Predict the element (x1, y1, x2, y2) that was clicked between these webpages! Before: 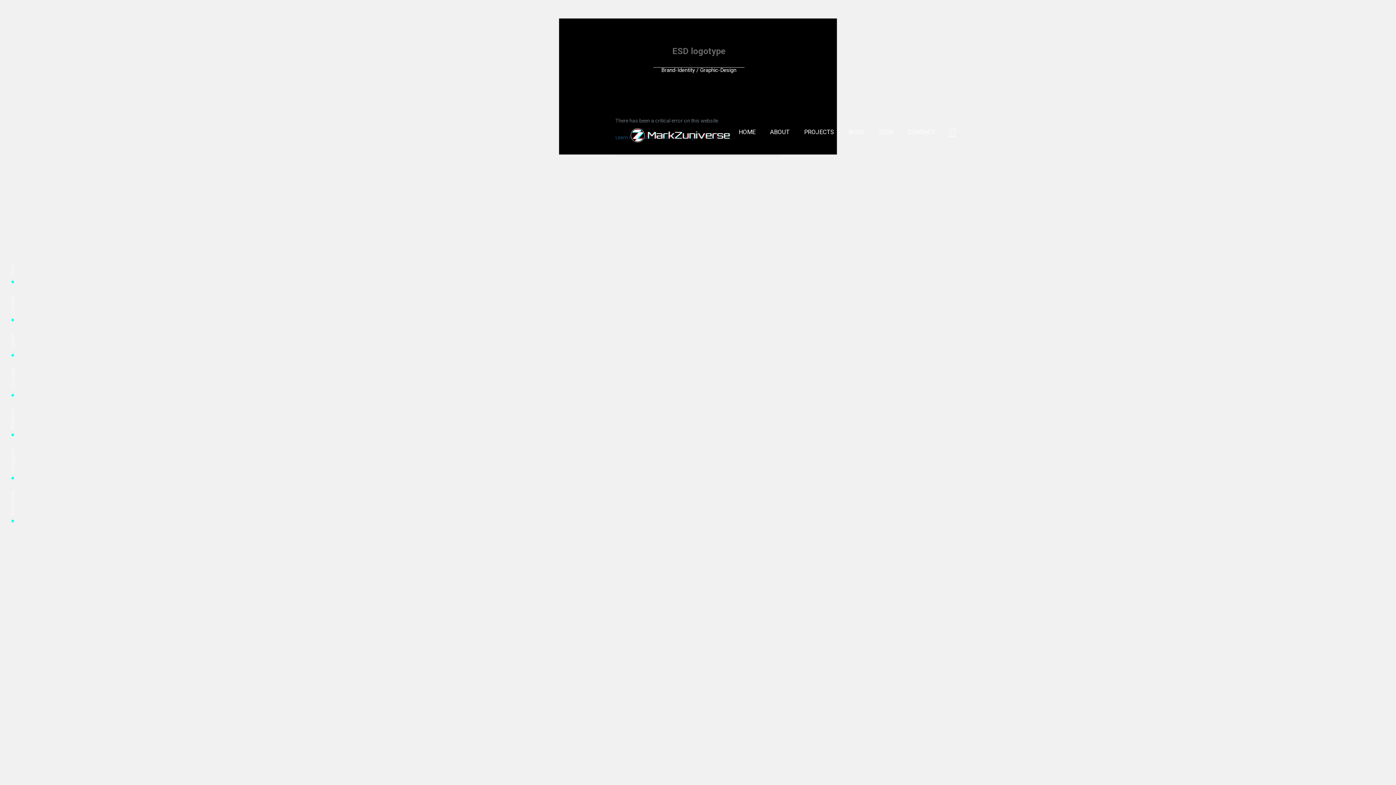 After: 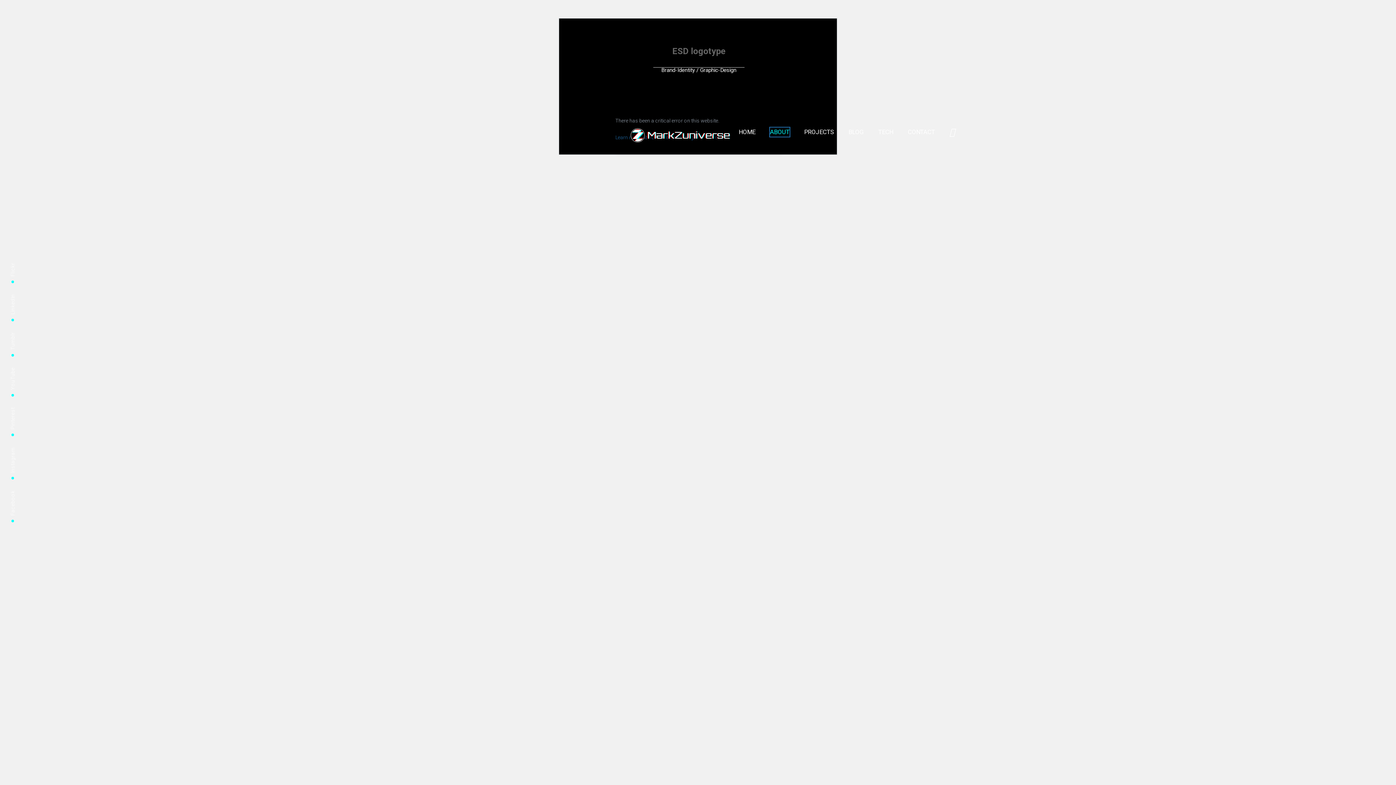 Action: label: ABOUT bbox: (770, 127, 789, 136)